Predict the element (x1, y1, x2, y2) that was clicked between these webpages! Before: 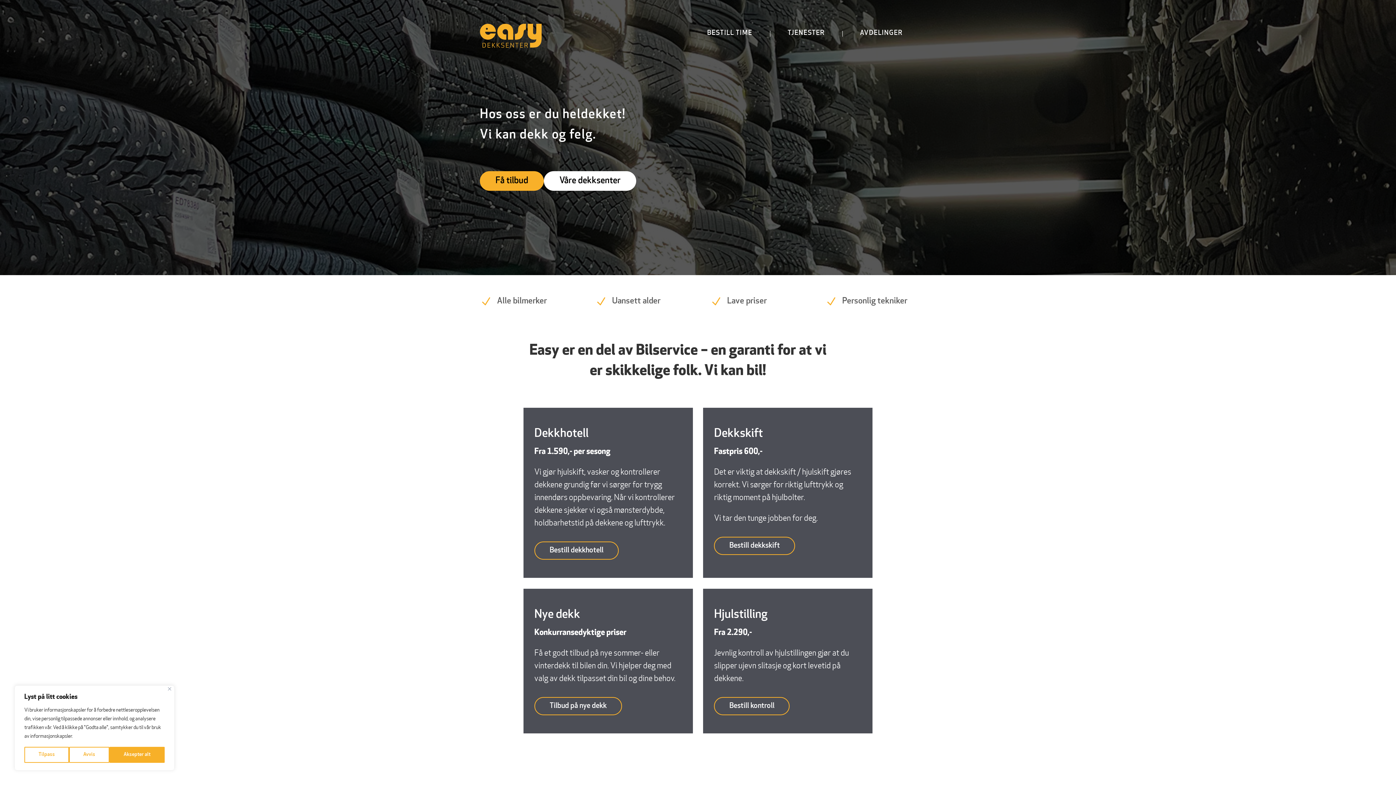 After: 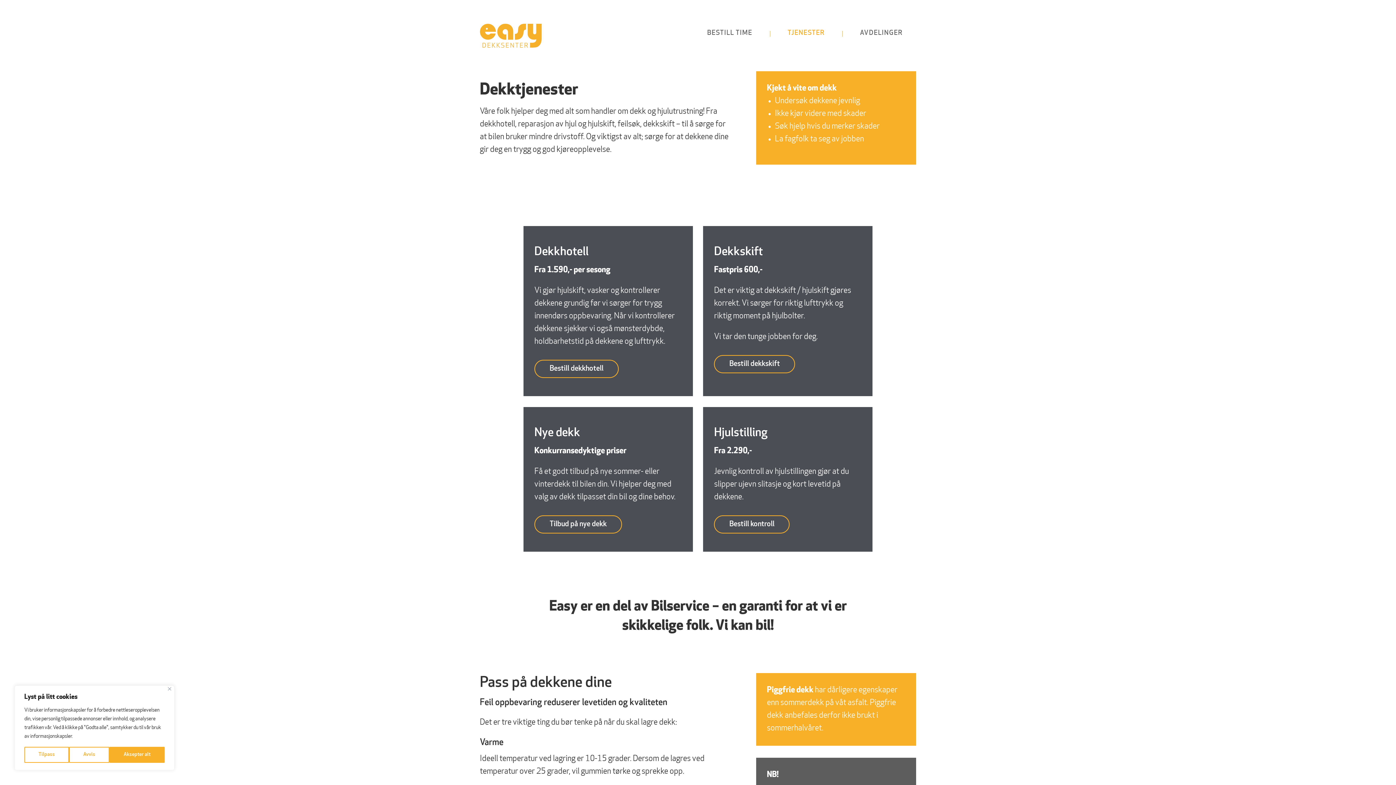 Action: label: TJENESTER bbox: (787, 30, 824, 36)